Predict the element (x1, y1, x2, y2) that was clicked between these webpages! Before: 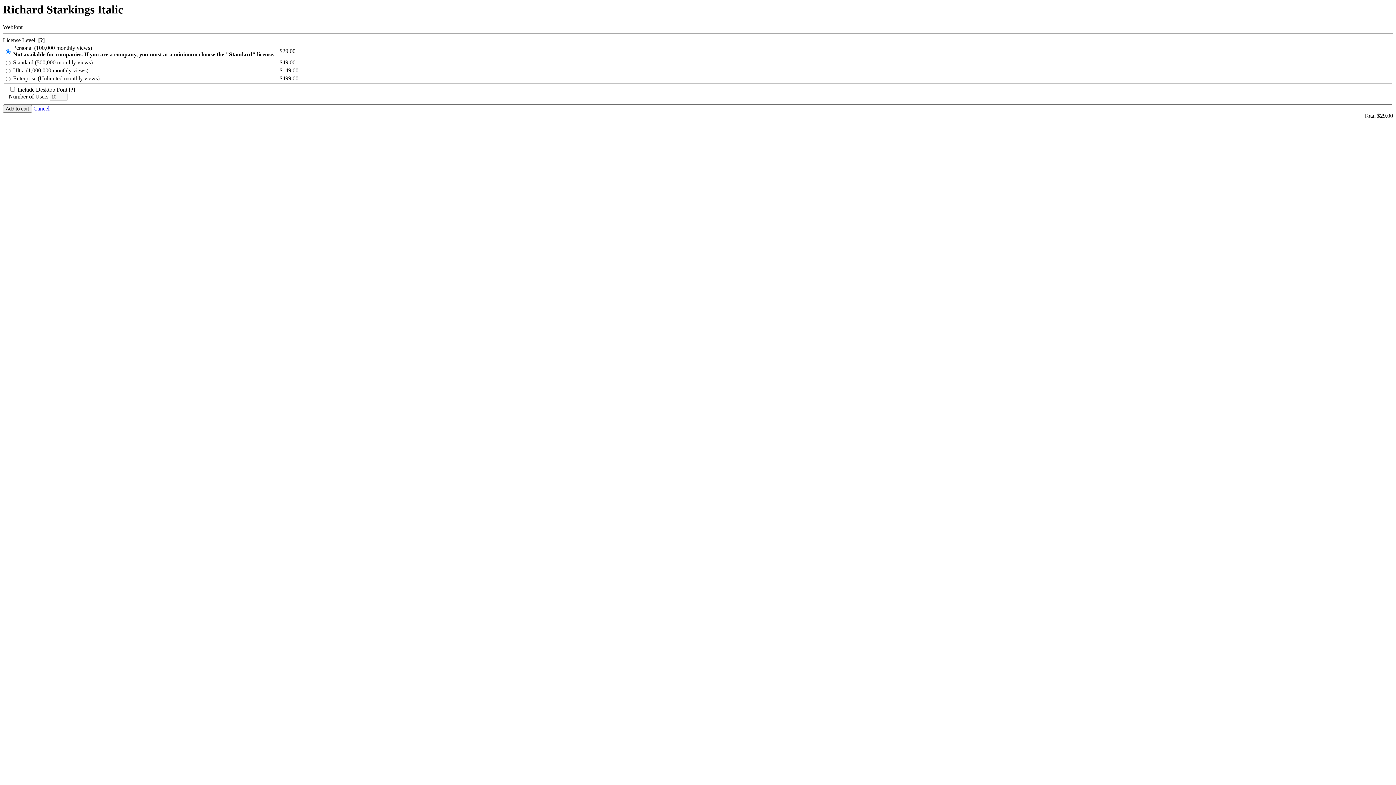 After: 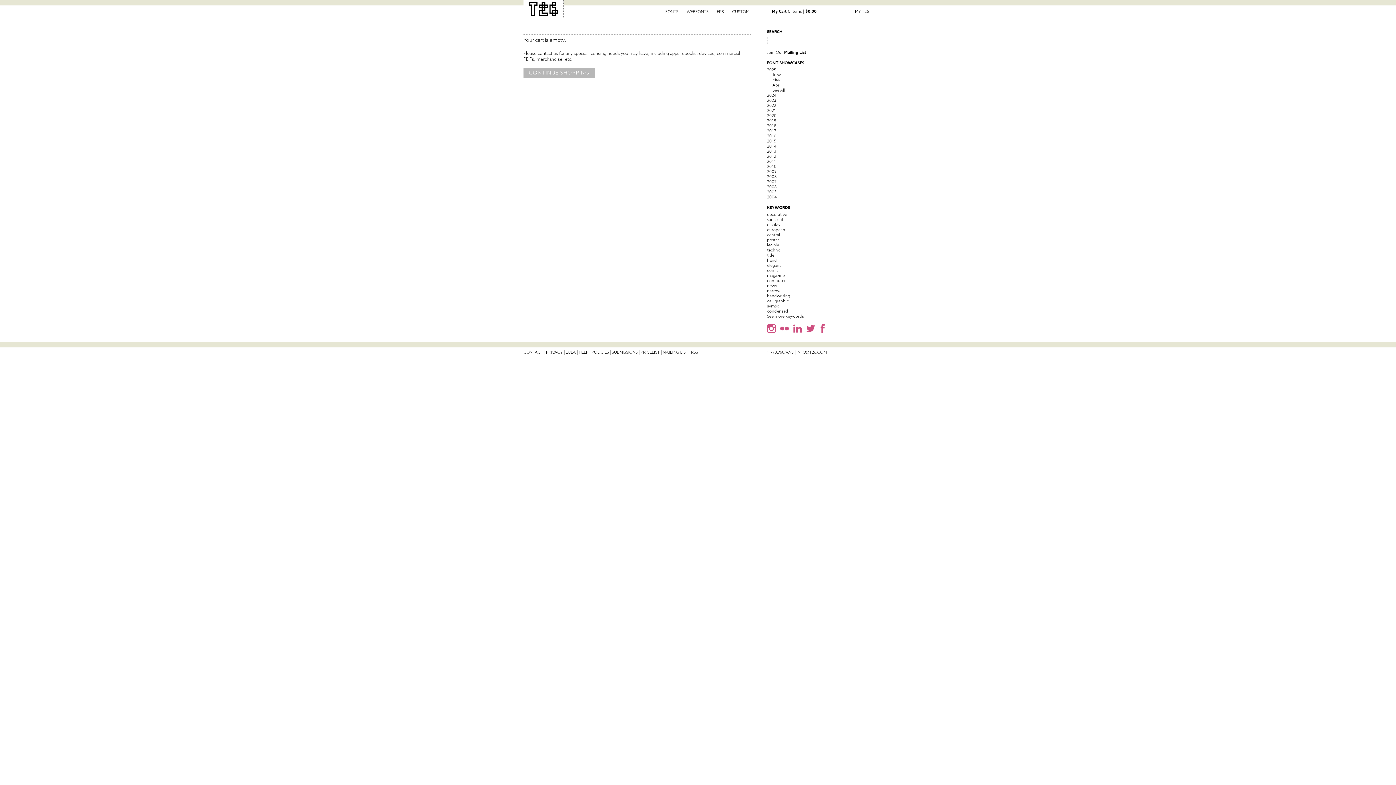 Action: label: Cancel bbox: (33, 105, 49, 111)